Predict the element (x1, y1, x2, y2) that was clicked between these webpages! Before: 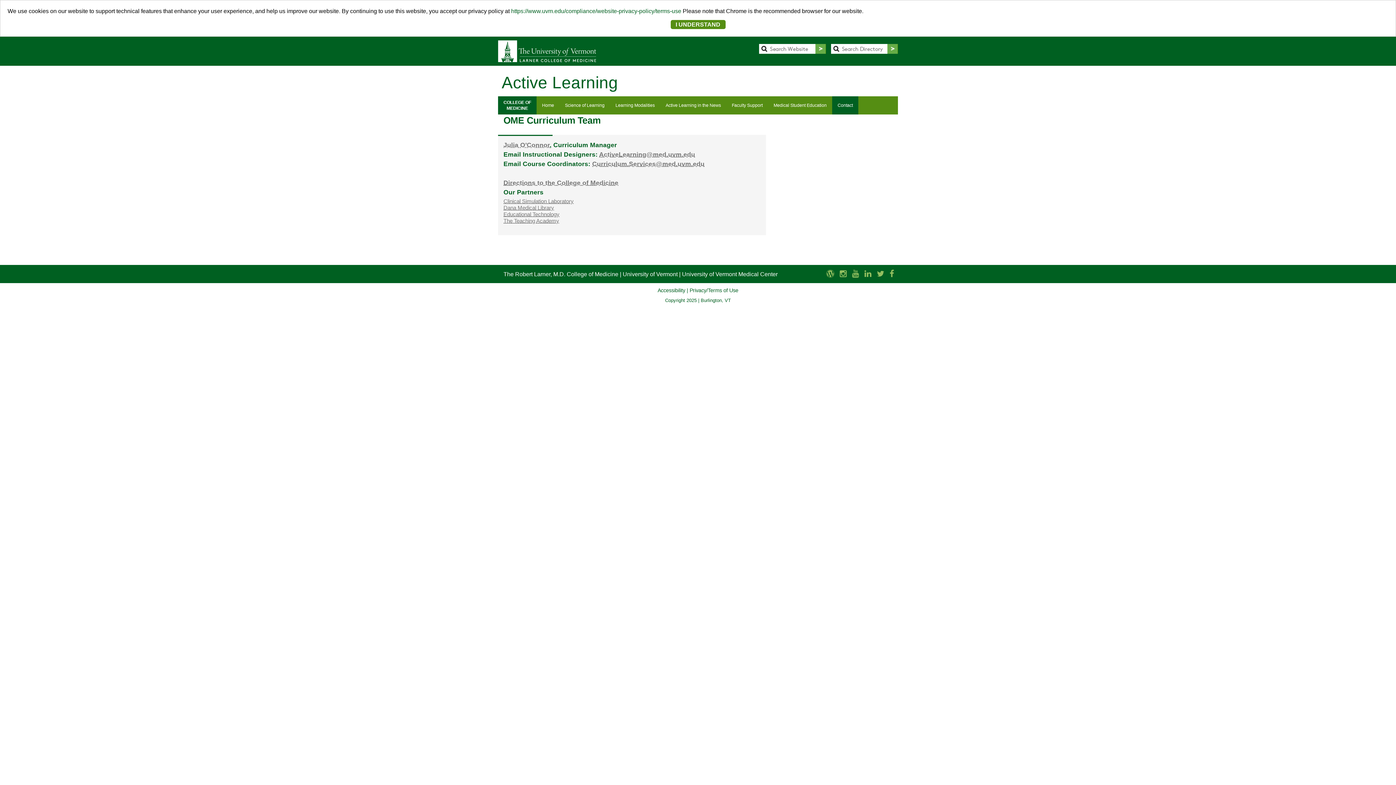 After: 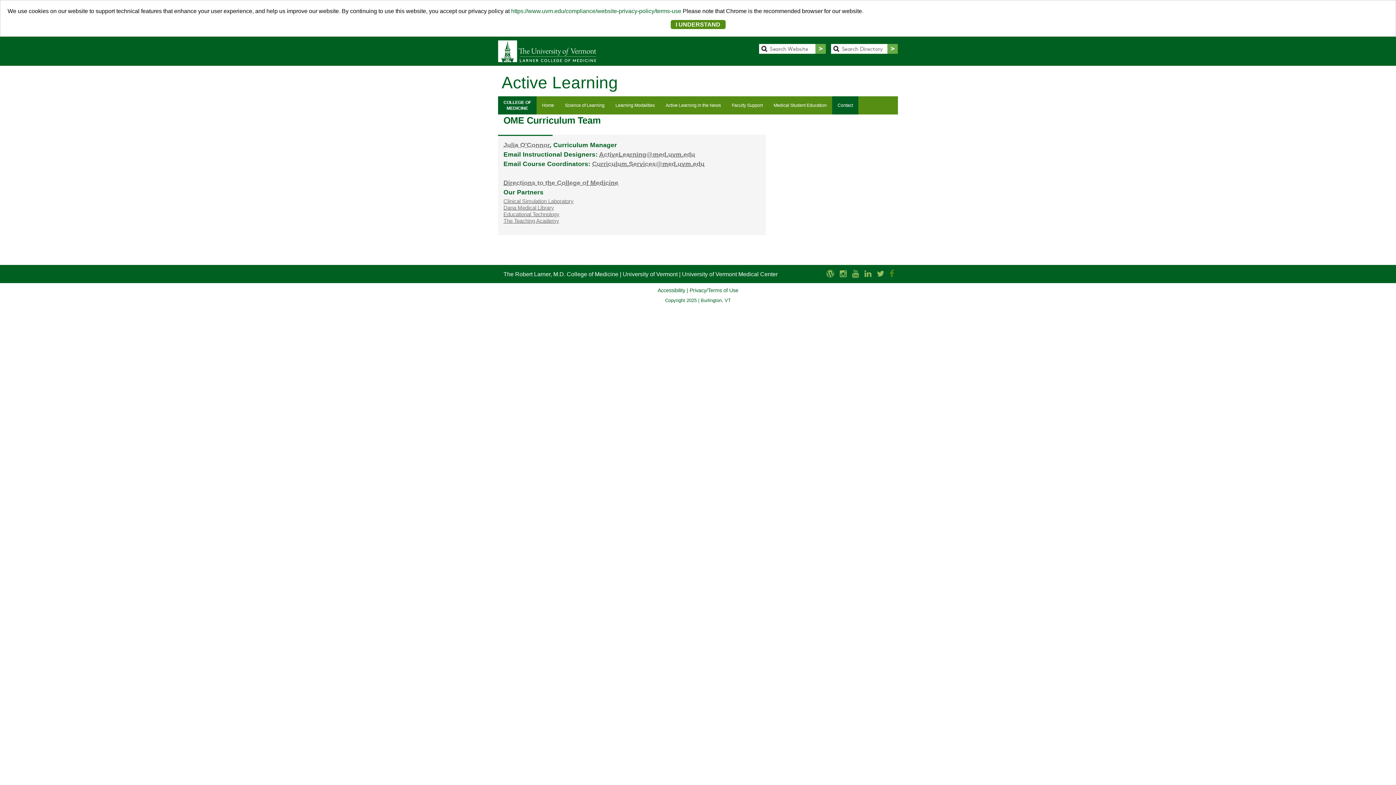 Action: bbox: (888, 269, 896, 278) label: Larner Med Facebook